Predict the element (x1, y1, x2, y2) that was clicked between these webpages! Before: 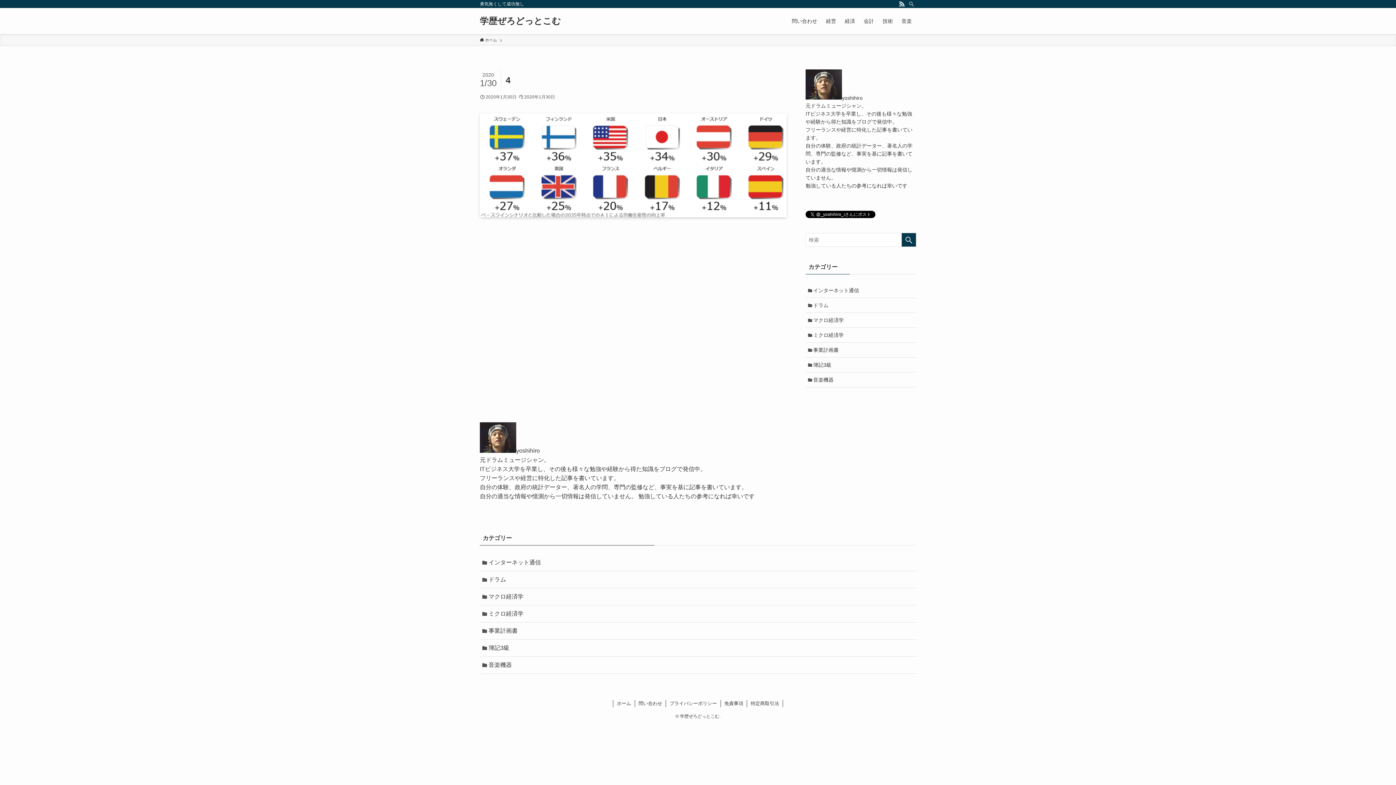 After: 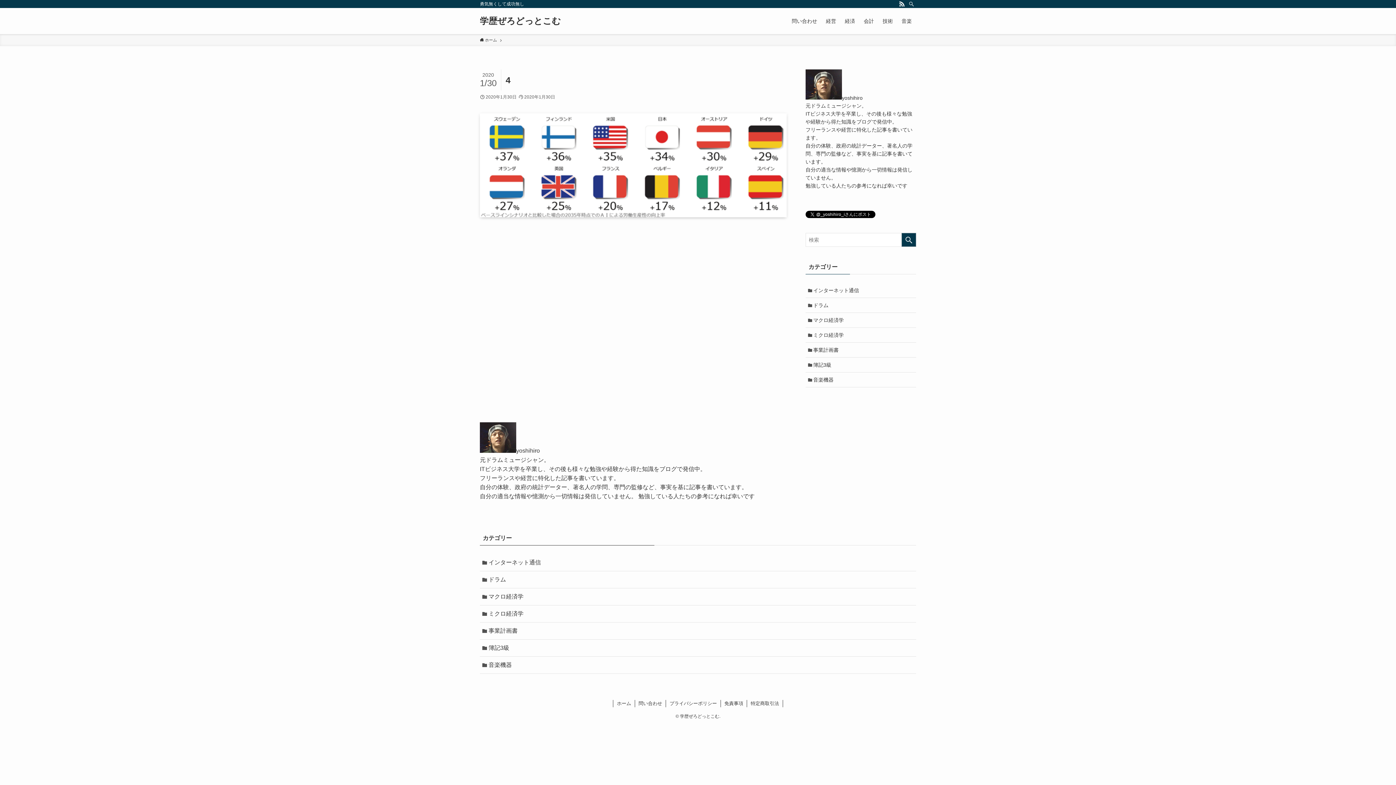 Action: label:   bbox: (480, 511, 481, 517)